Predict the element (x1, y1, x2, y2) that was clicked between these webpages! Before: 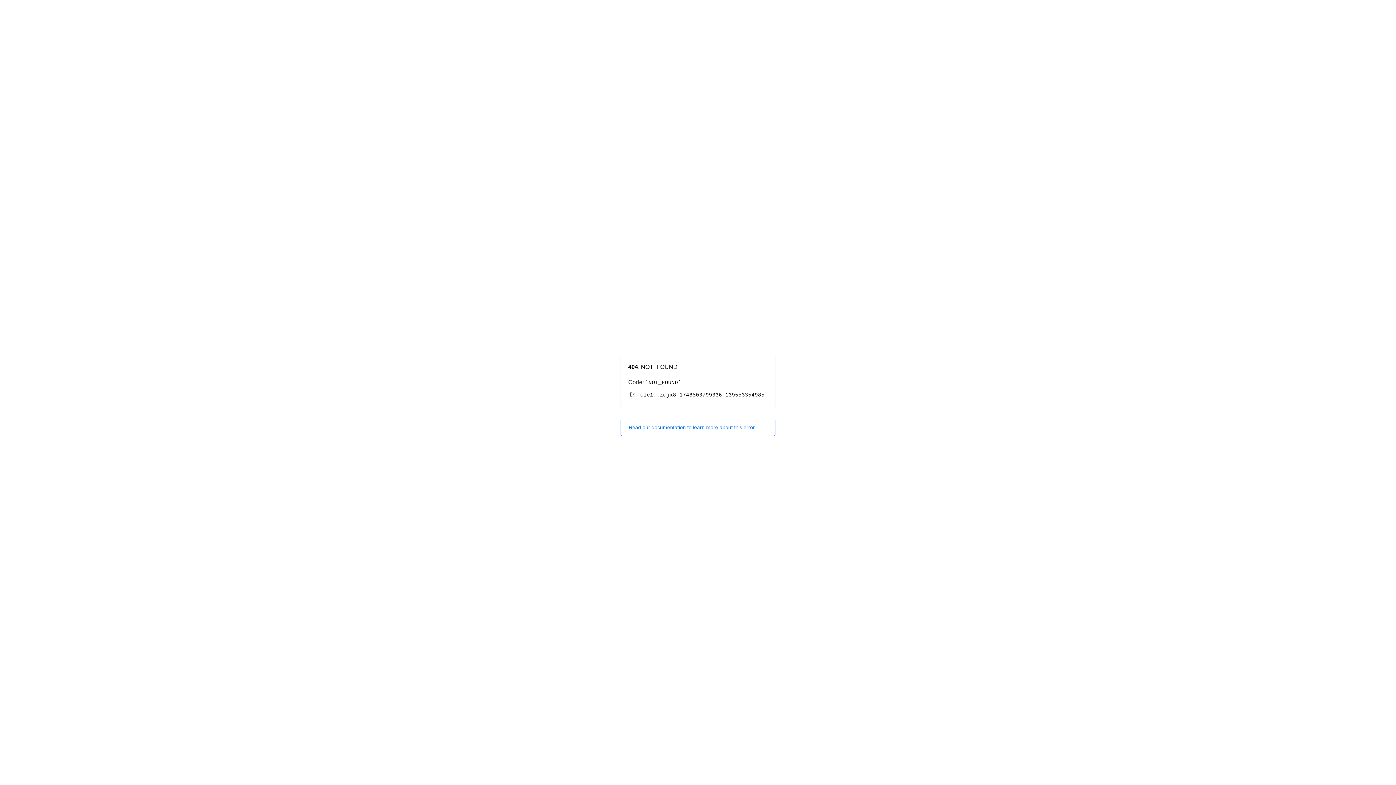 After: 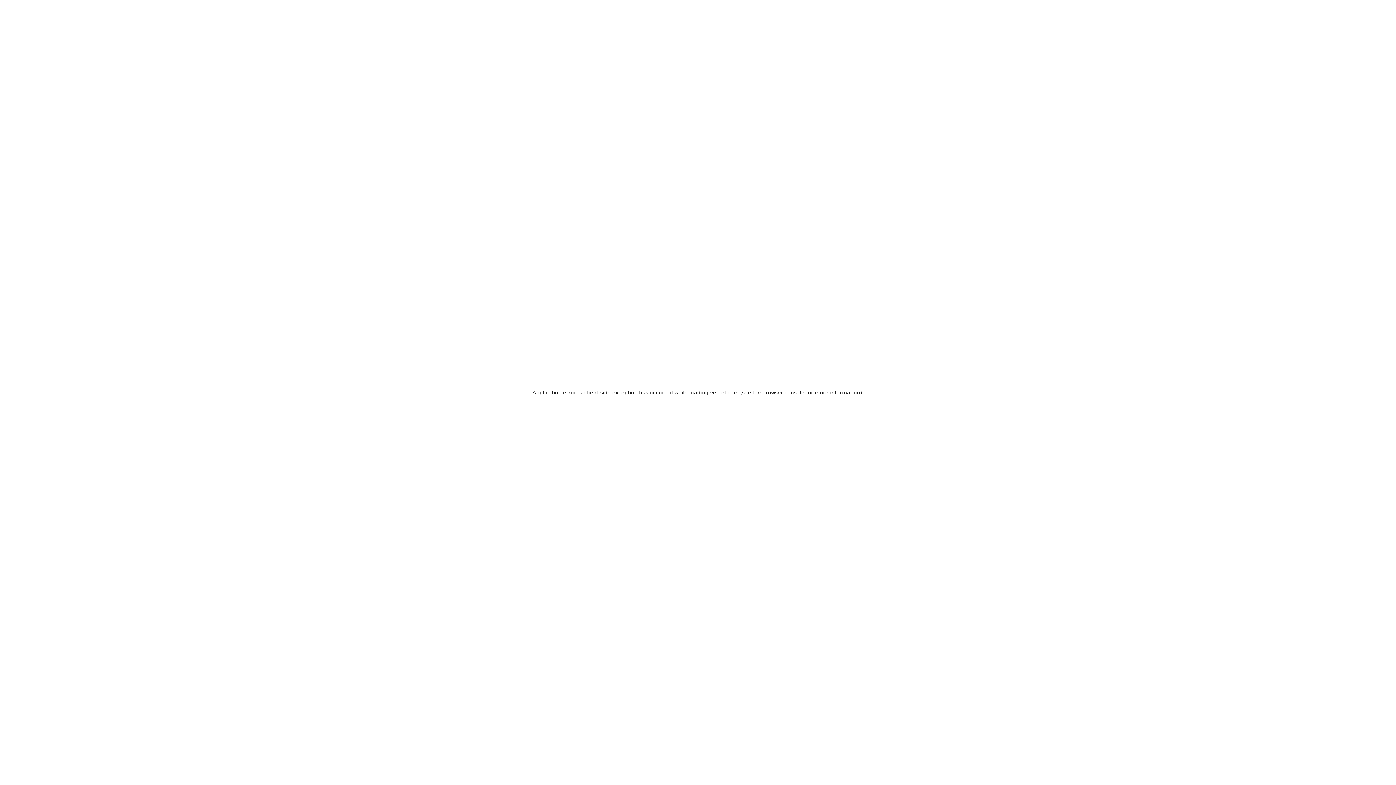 Action: label: Read our documentation to learn more about this error. bbox: (620, 418, 775, 436)